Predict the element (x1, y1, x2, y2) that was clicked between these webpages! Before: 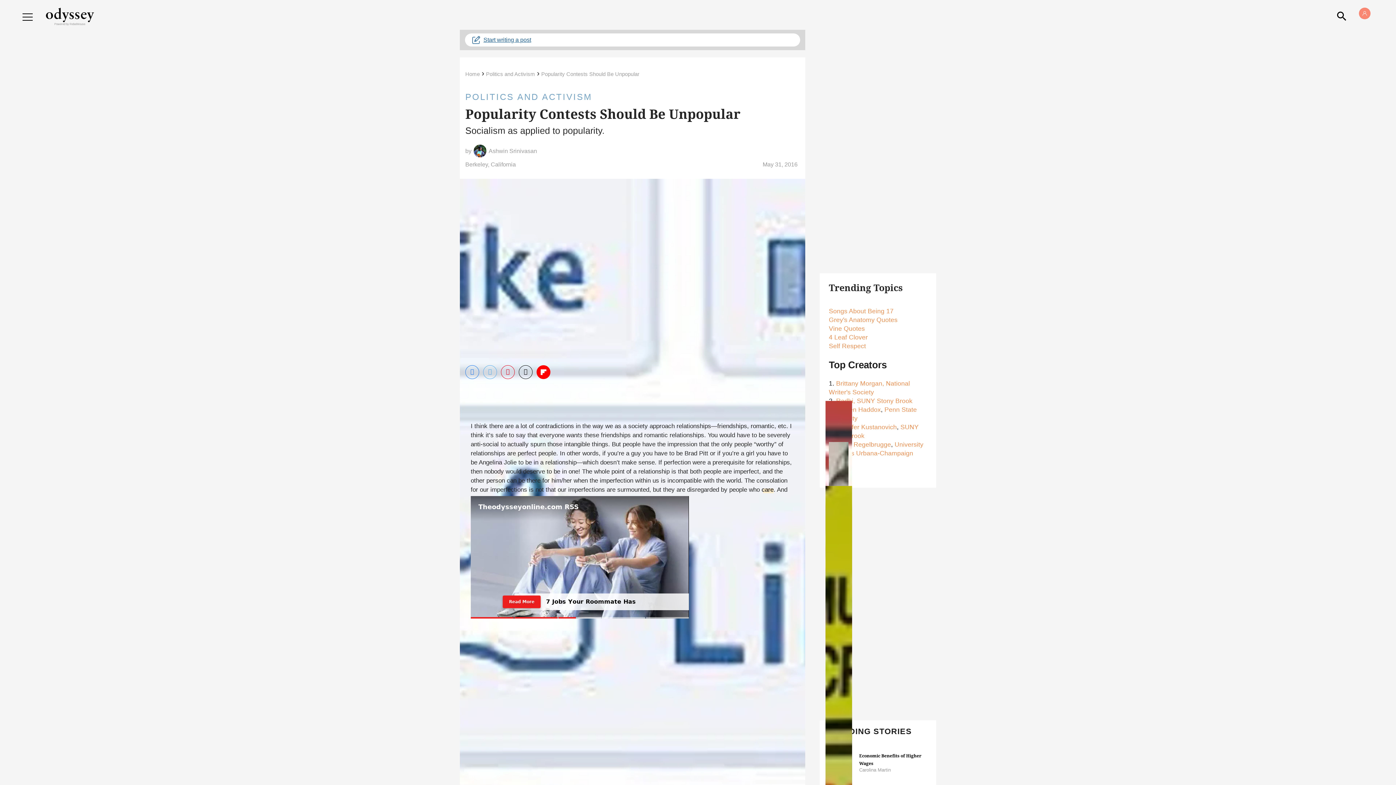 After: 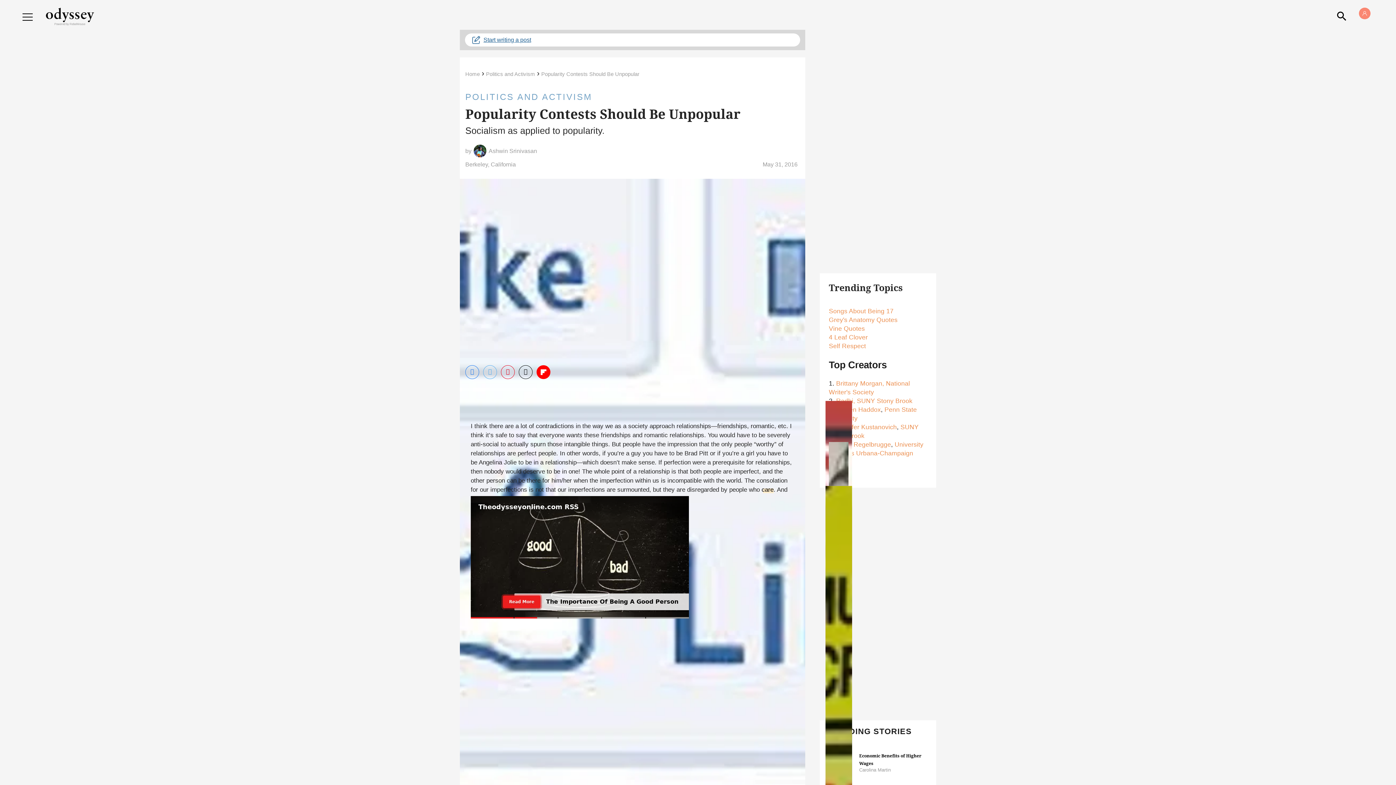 Action: bbox: (501, 365, 514, 379) label: Save to Pinterest